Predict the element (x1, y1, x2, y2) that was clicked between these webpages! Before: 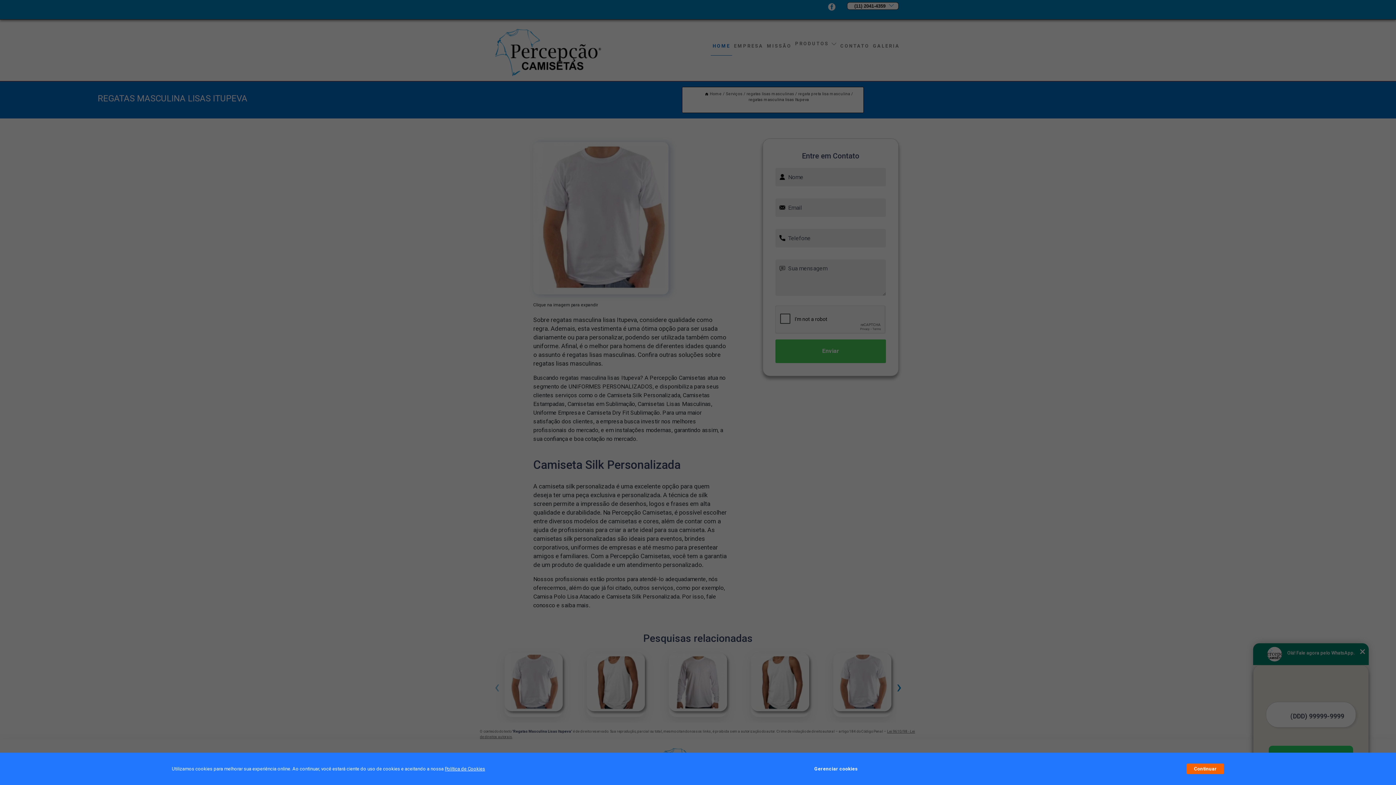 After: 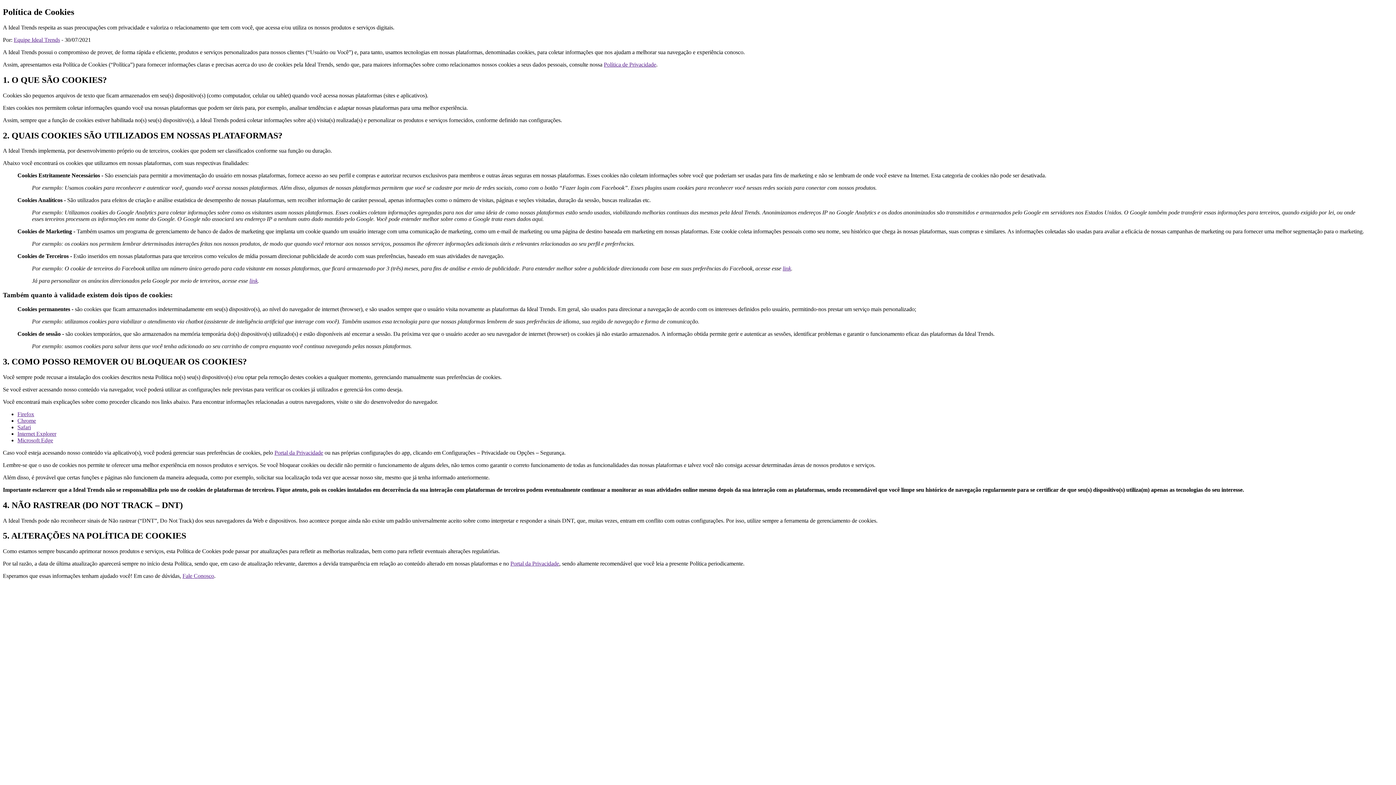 Action: label: Política de Cookies bbox: (444, 766, 485, 772)